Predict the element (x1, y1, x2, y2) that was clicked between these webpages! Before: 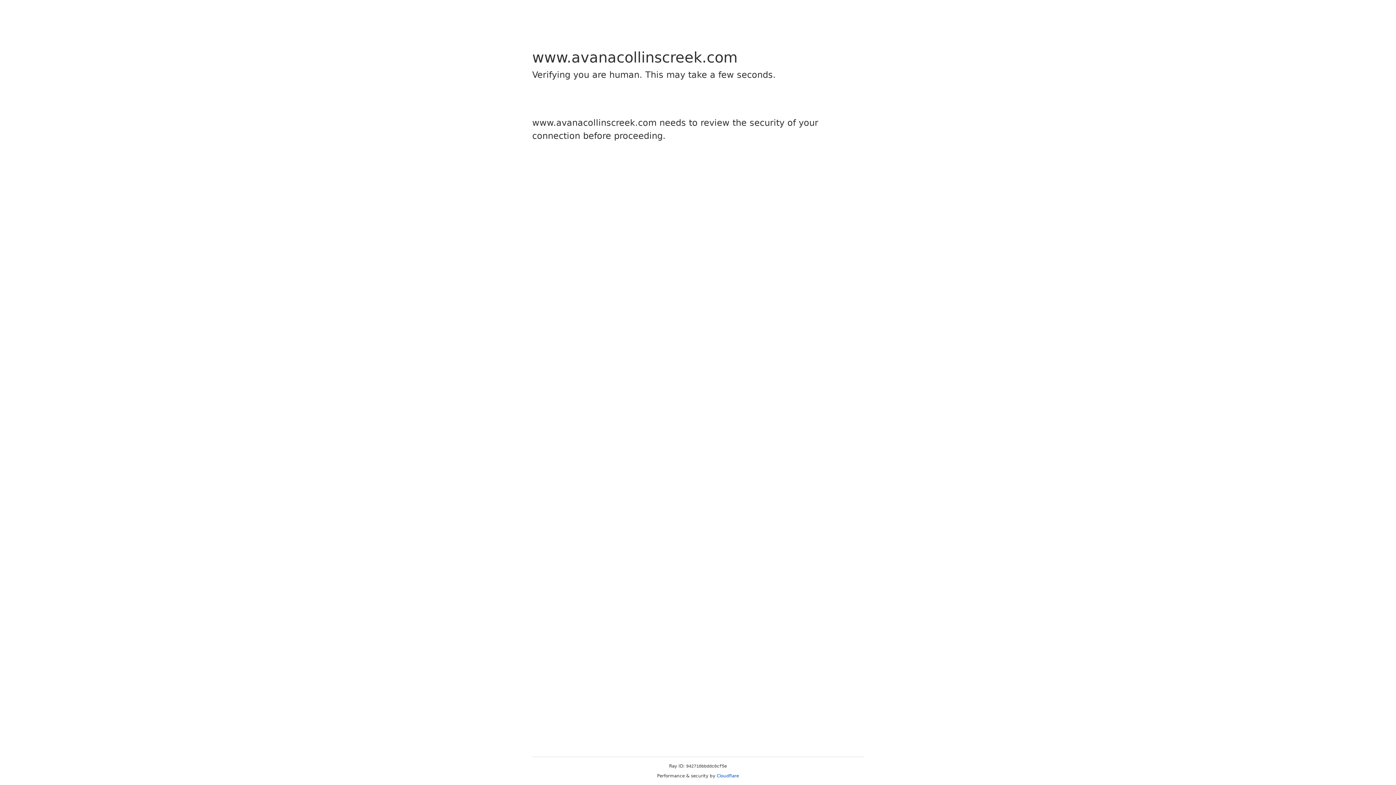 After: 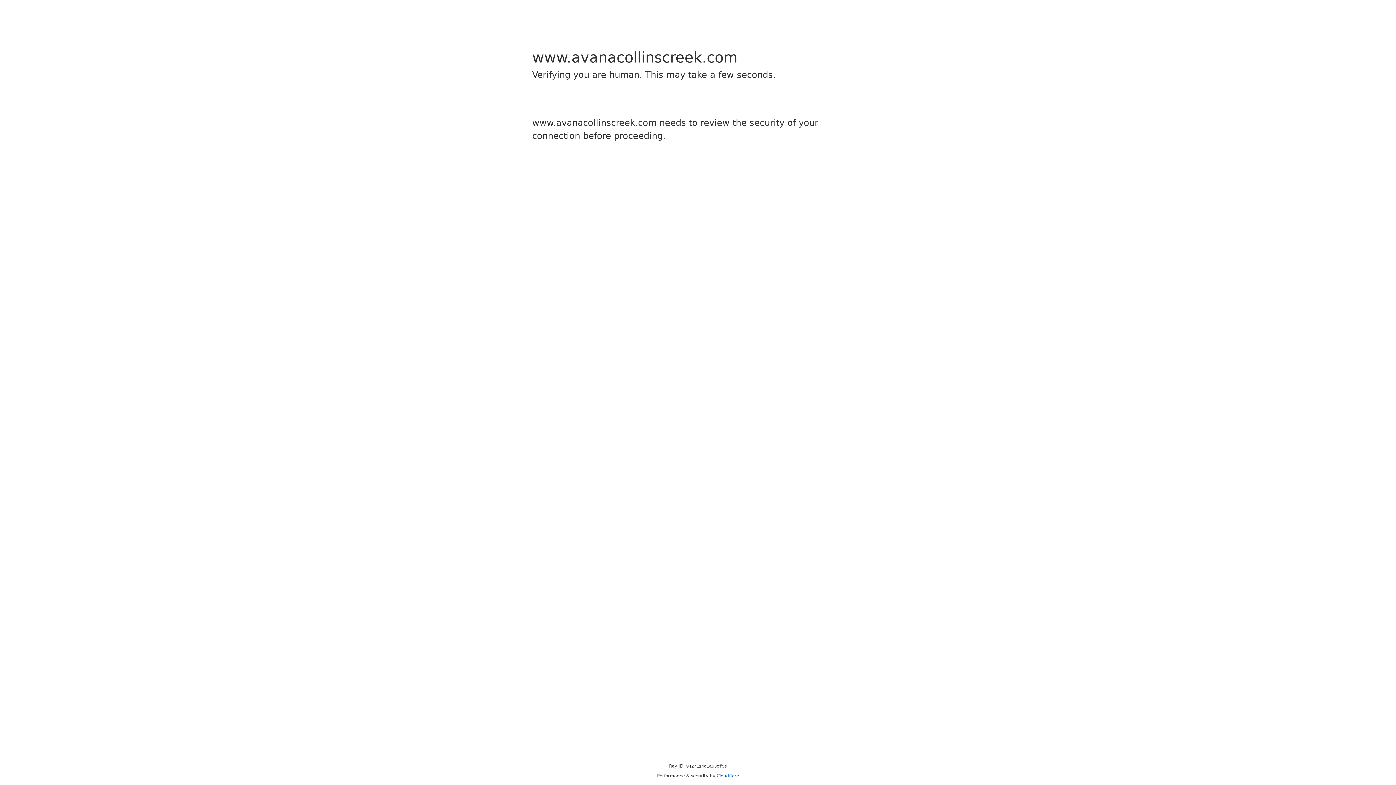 Action: bbox: (716, 773, 739, 778) label: Cloudflare